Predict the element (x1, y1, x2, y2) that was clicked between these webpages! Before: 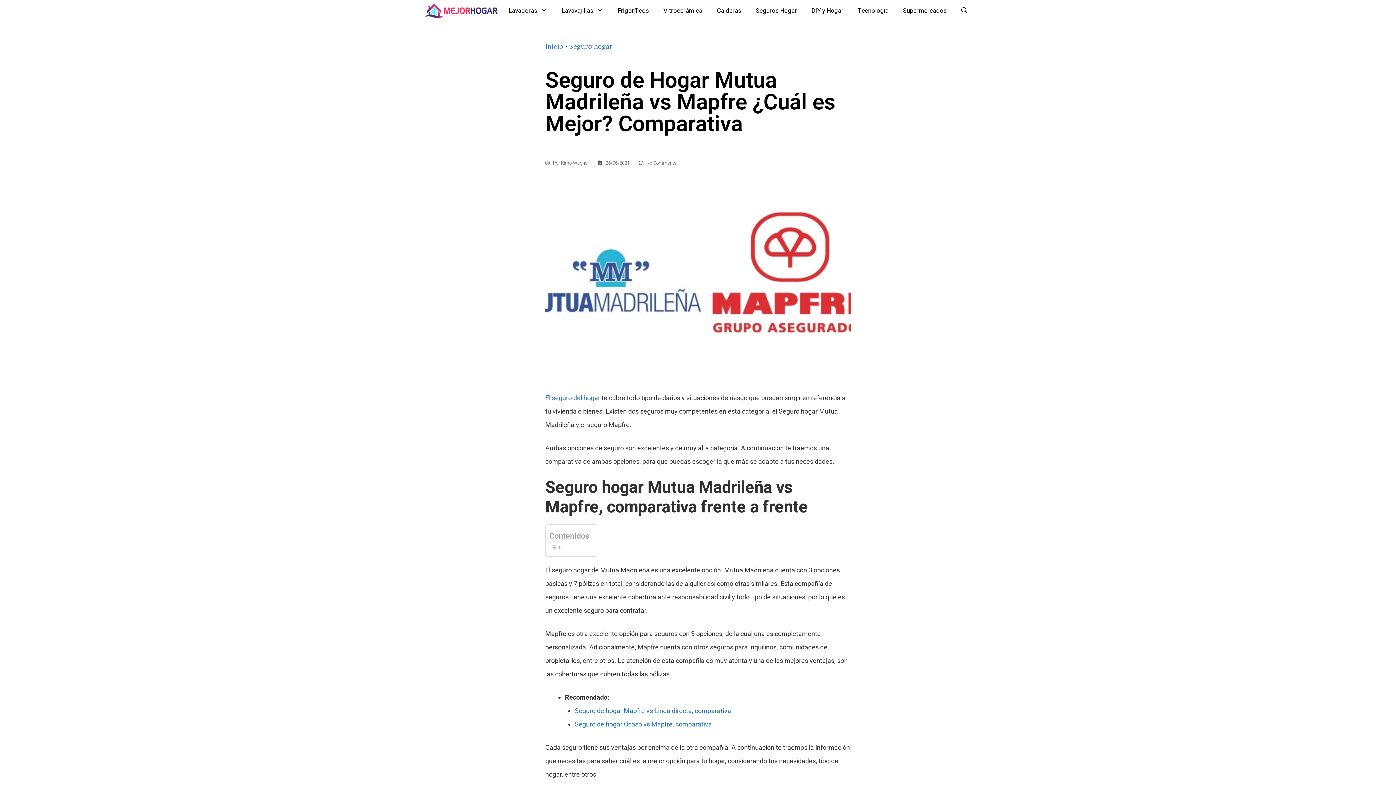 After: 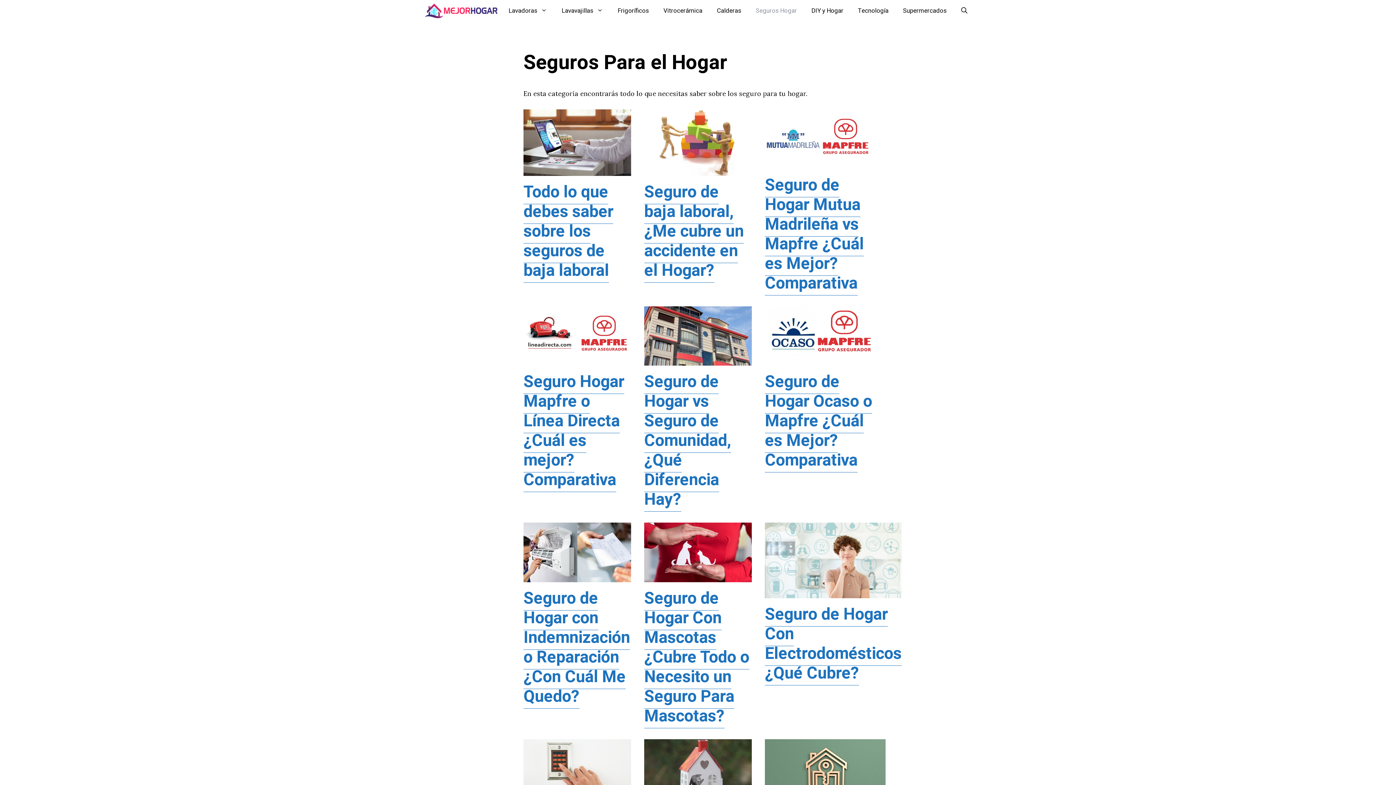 Action: bbox: (569, 42, 612, 50) label: Seguro hogar